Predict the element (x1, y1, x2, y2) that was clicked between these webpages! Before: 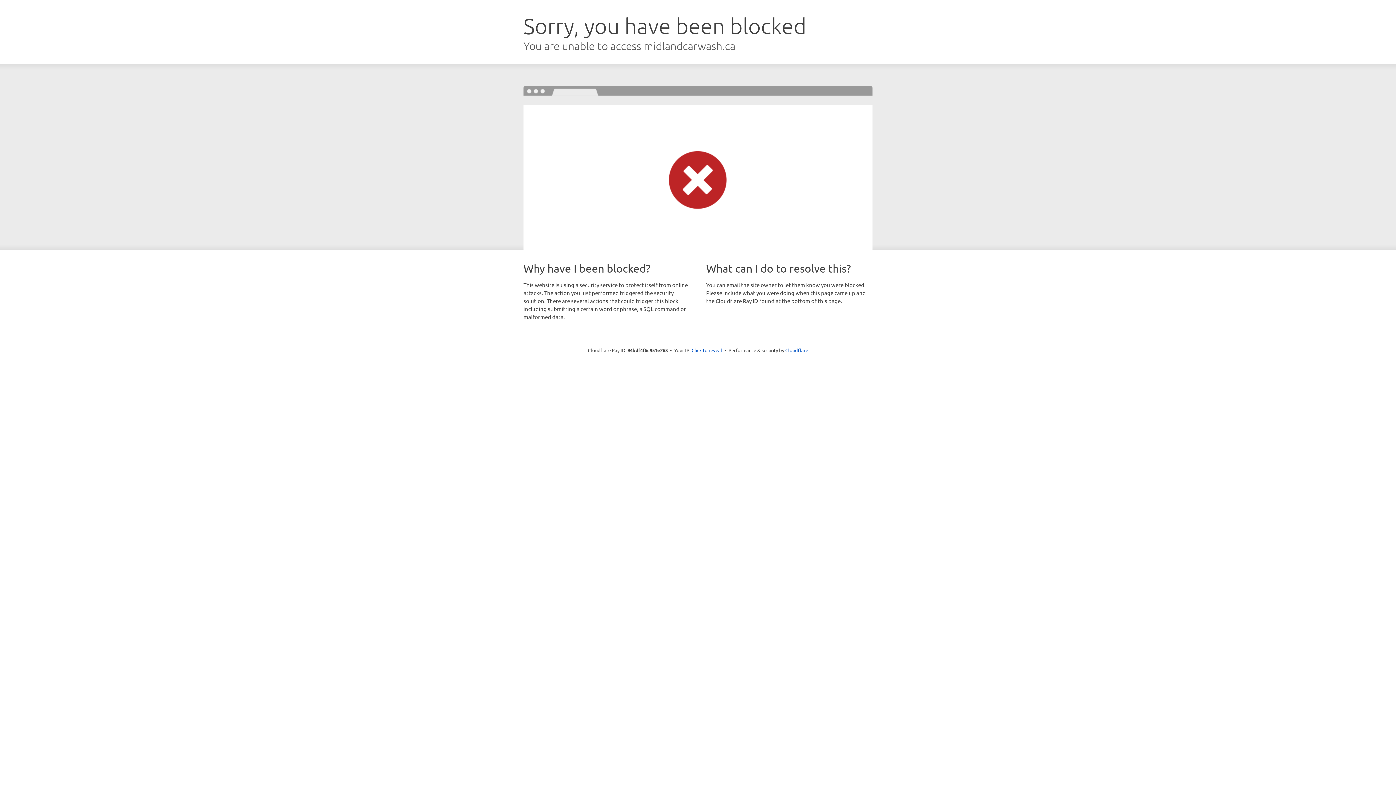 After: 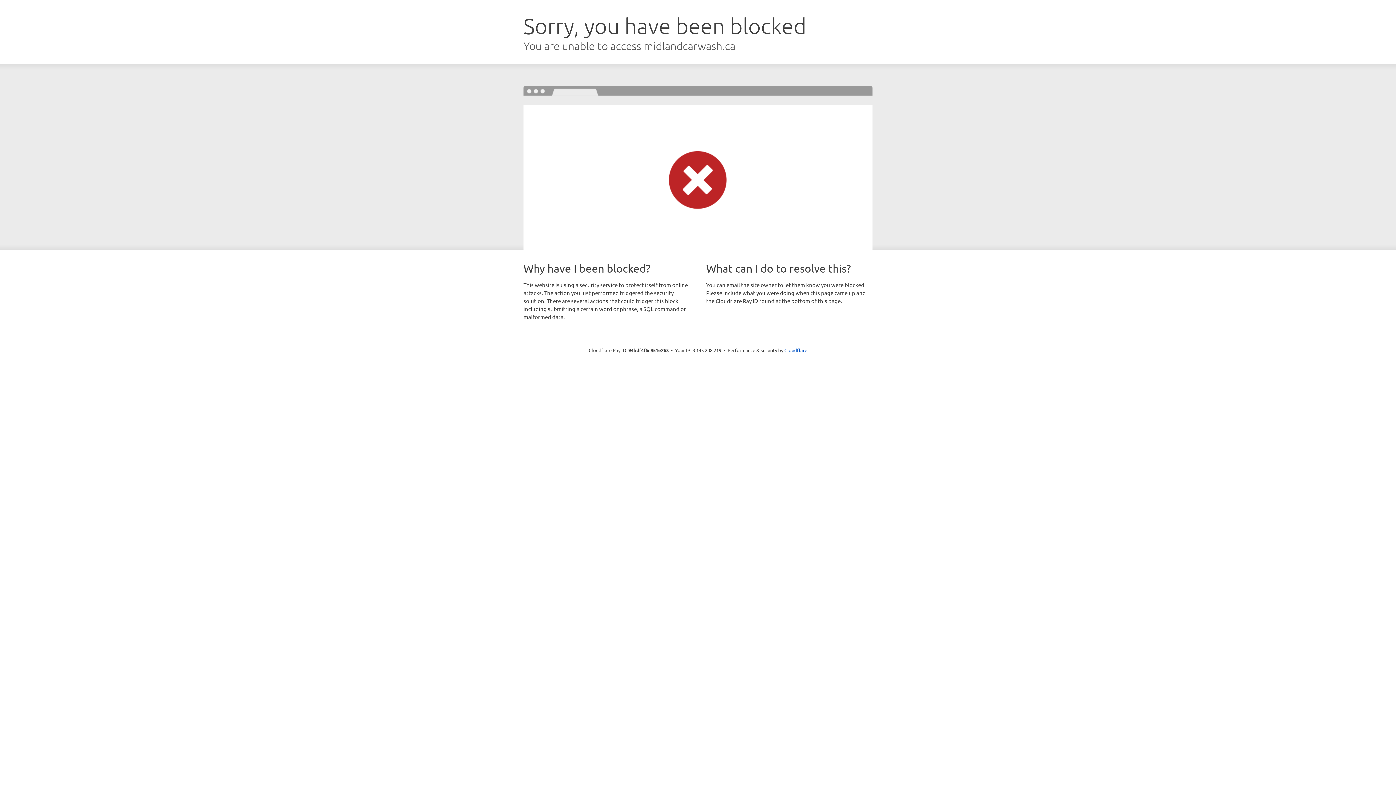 Action: label: Click to reveal bbox: (691, 346, 722, 353)